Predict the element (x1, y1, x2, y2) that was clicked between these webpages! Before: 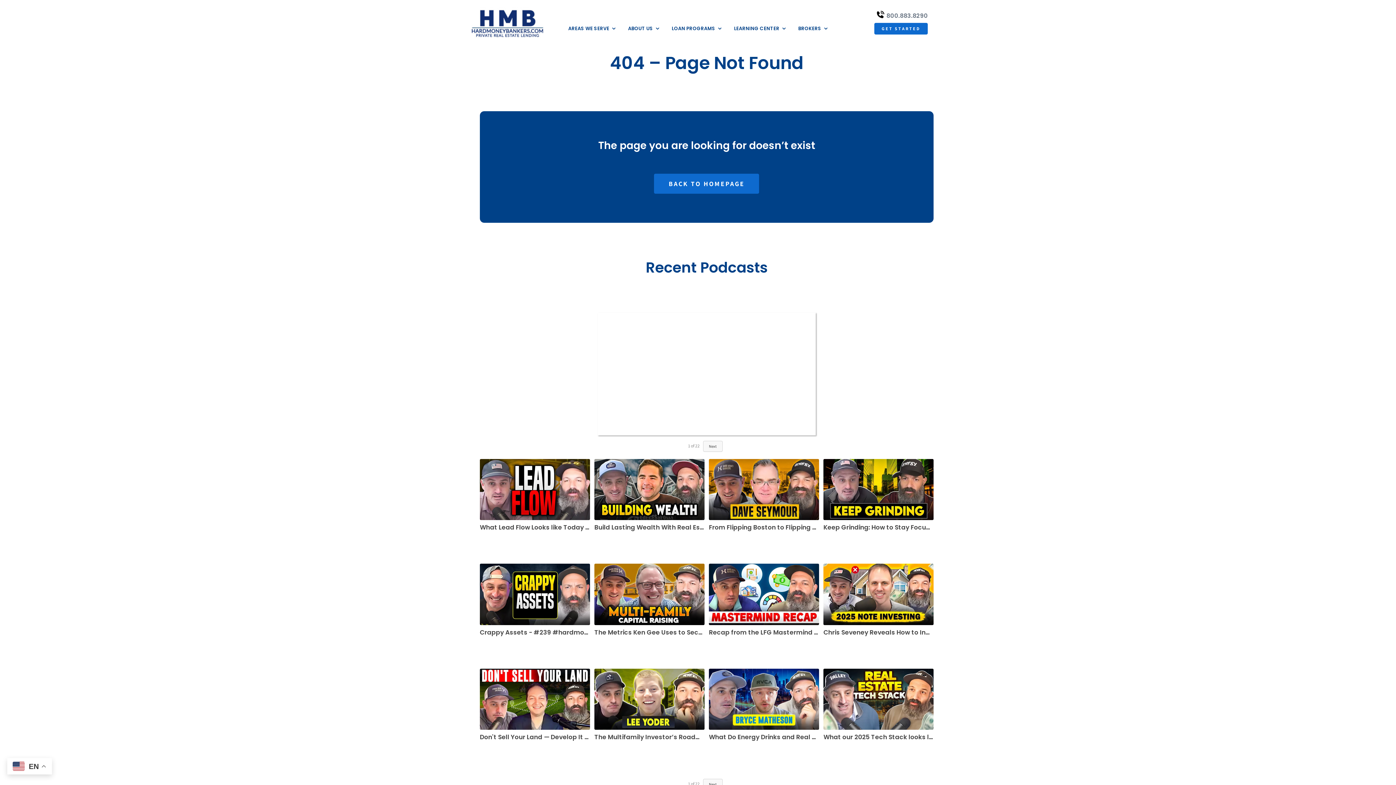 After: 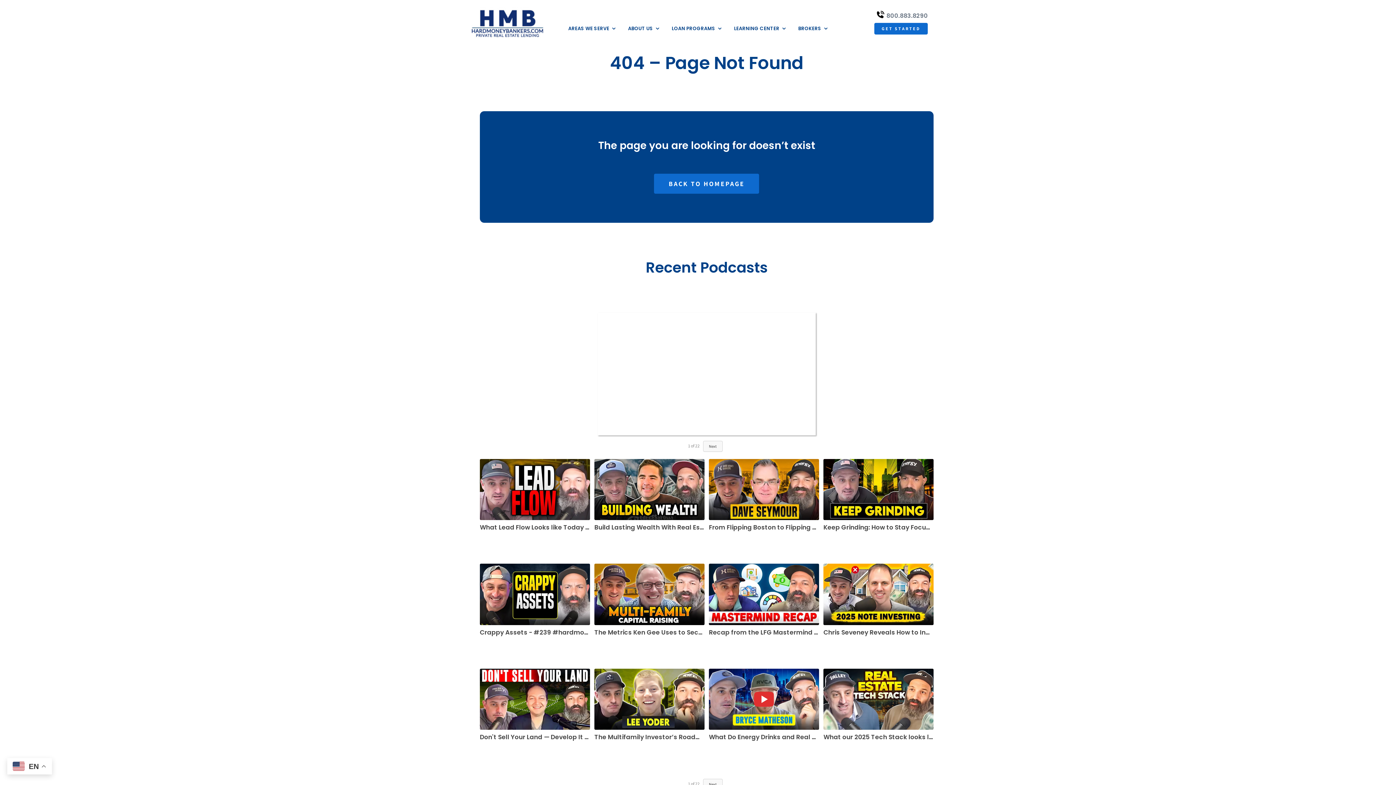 Action: label: What Do Energy Drinks and Real Estate Have in Common? Bryce Matheson Breaks It Down - #233 #podcast bbox: (709, 668, 819, 762)